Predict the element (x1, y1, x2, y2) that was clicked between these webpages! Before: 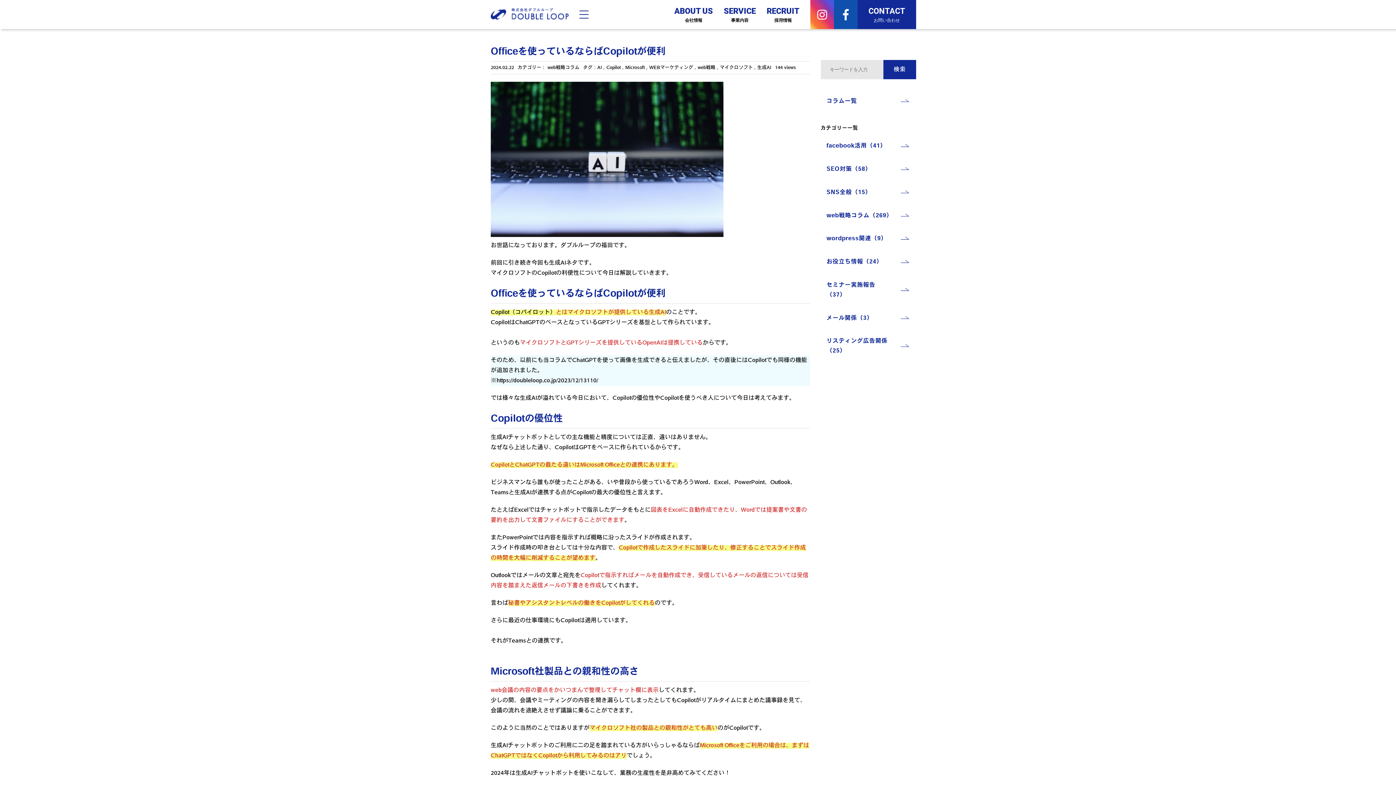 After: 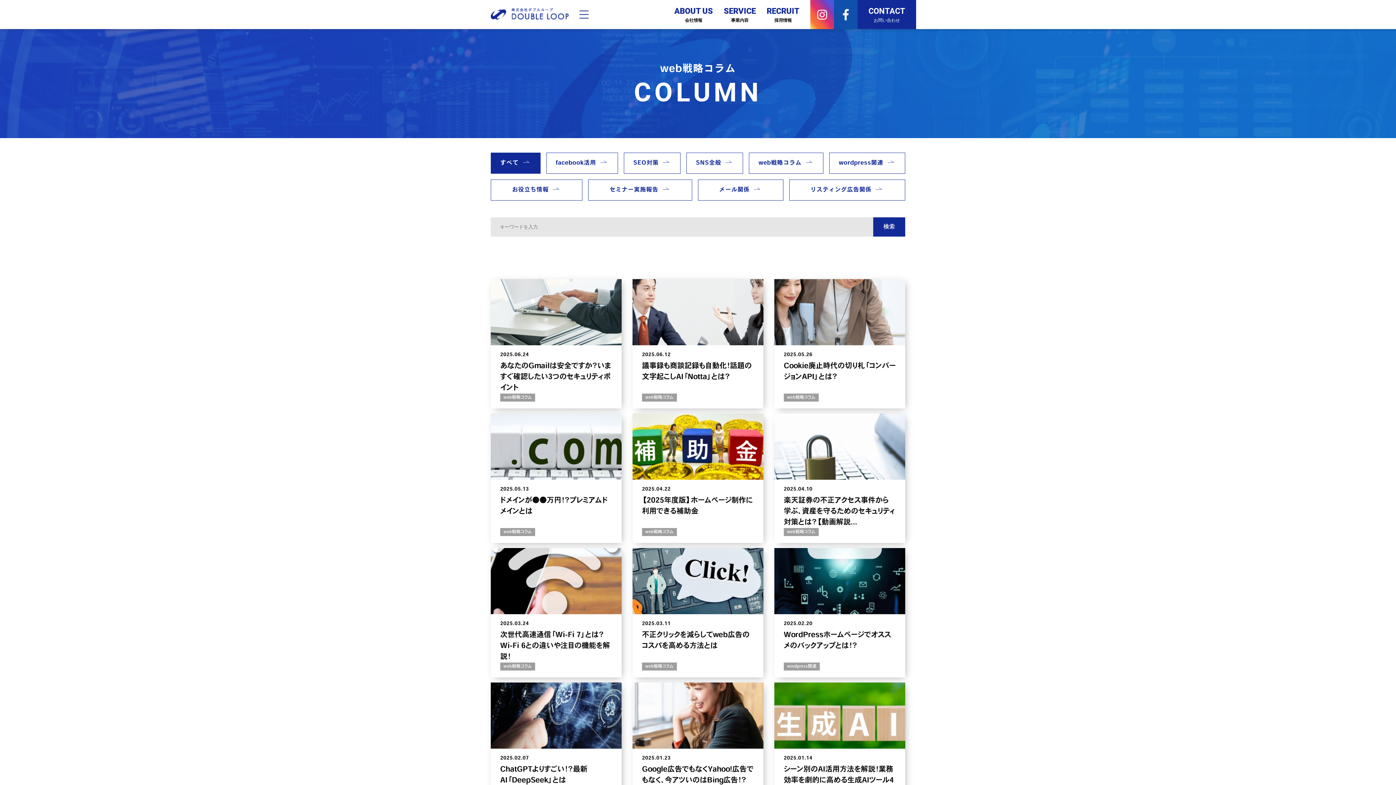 Action: label: コラム一覧 bbox: (820, 90, 916, 113)